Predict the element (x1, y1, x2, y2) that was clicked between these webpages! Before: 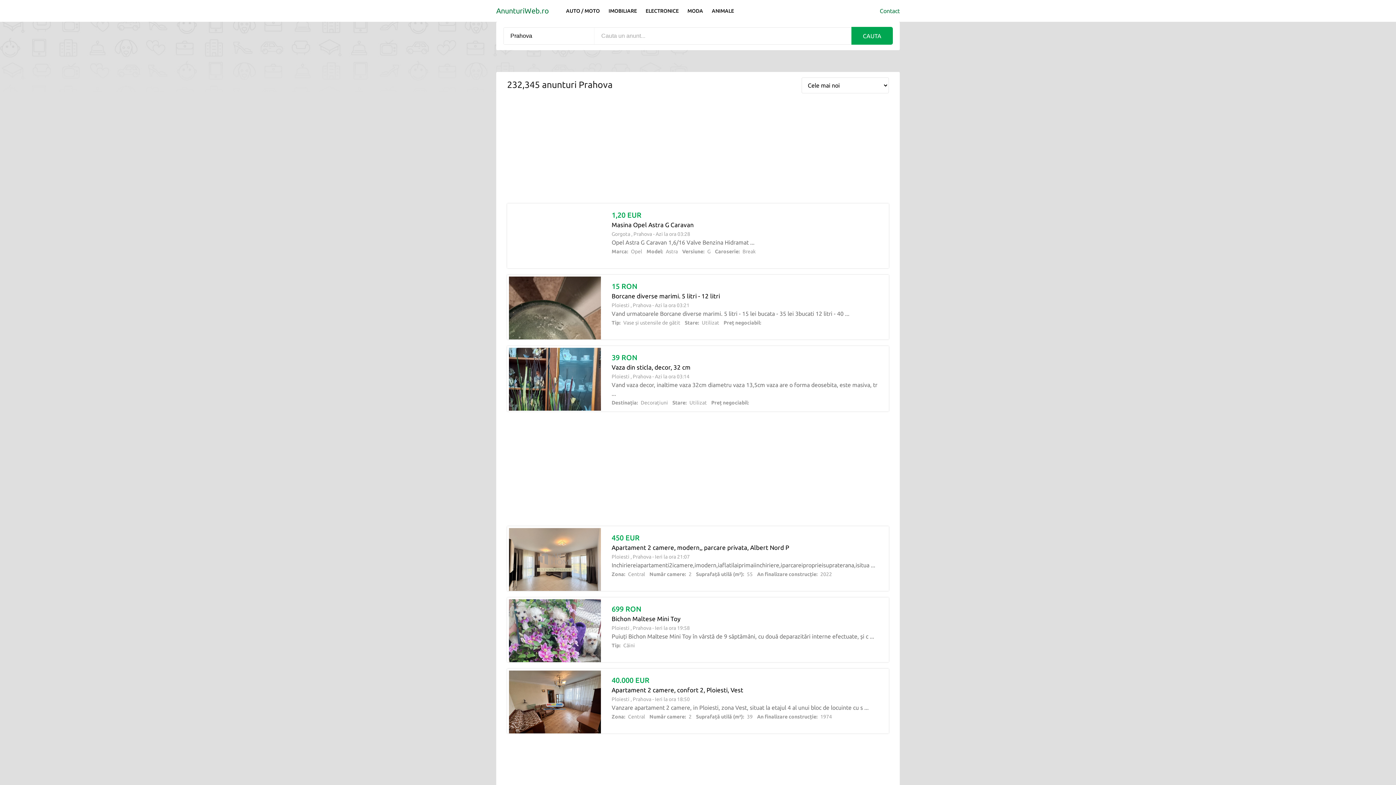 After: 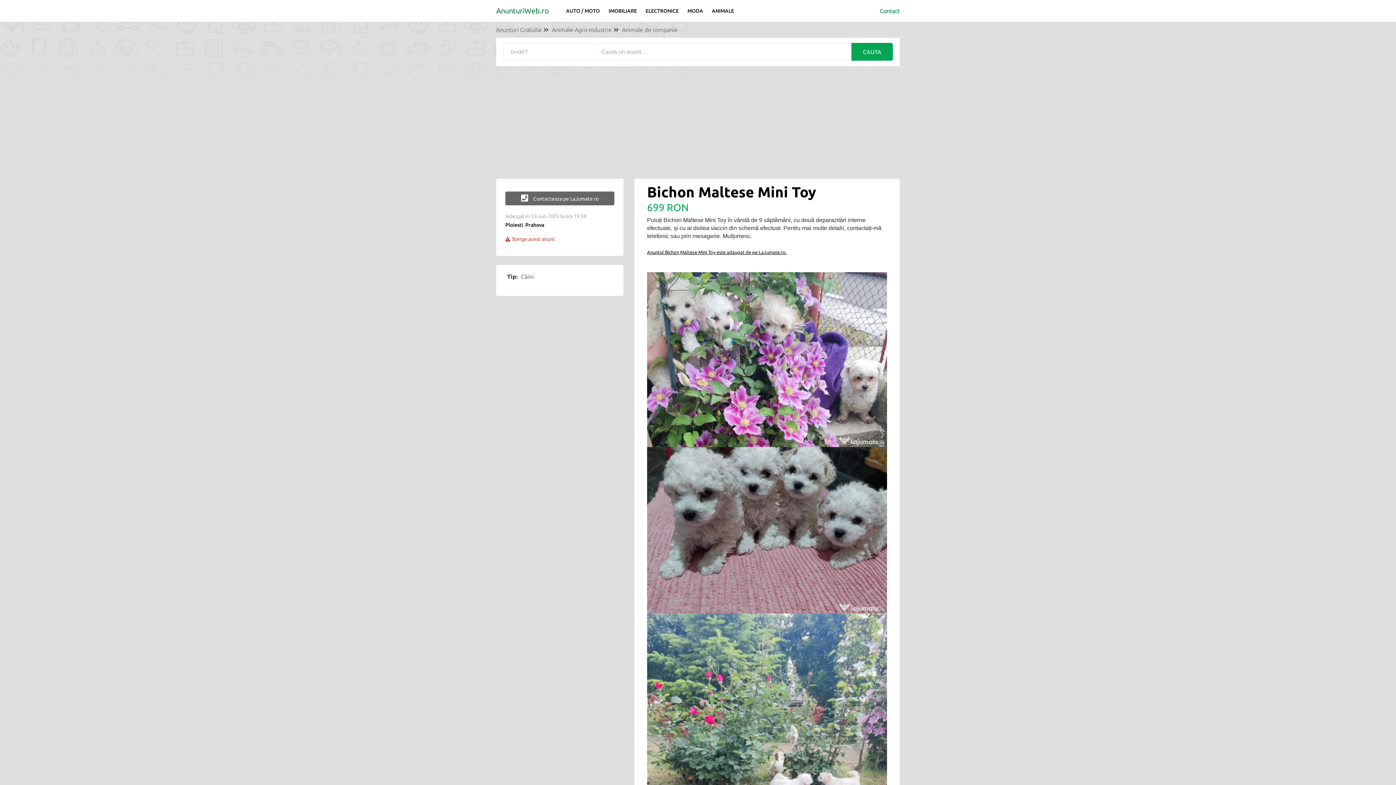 Action: bbox: (509, 629, 600, 635)